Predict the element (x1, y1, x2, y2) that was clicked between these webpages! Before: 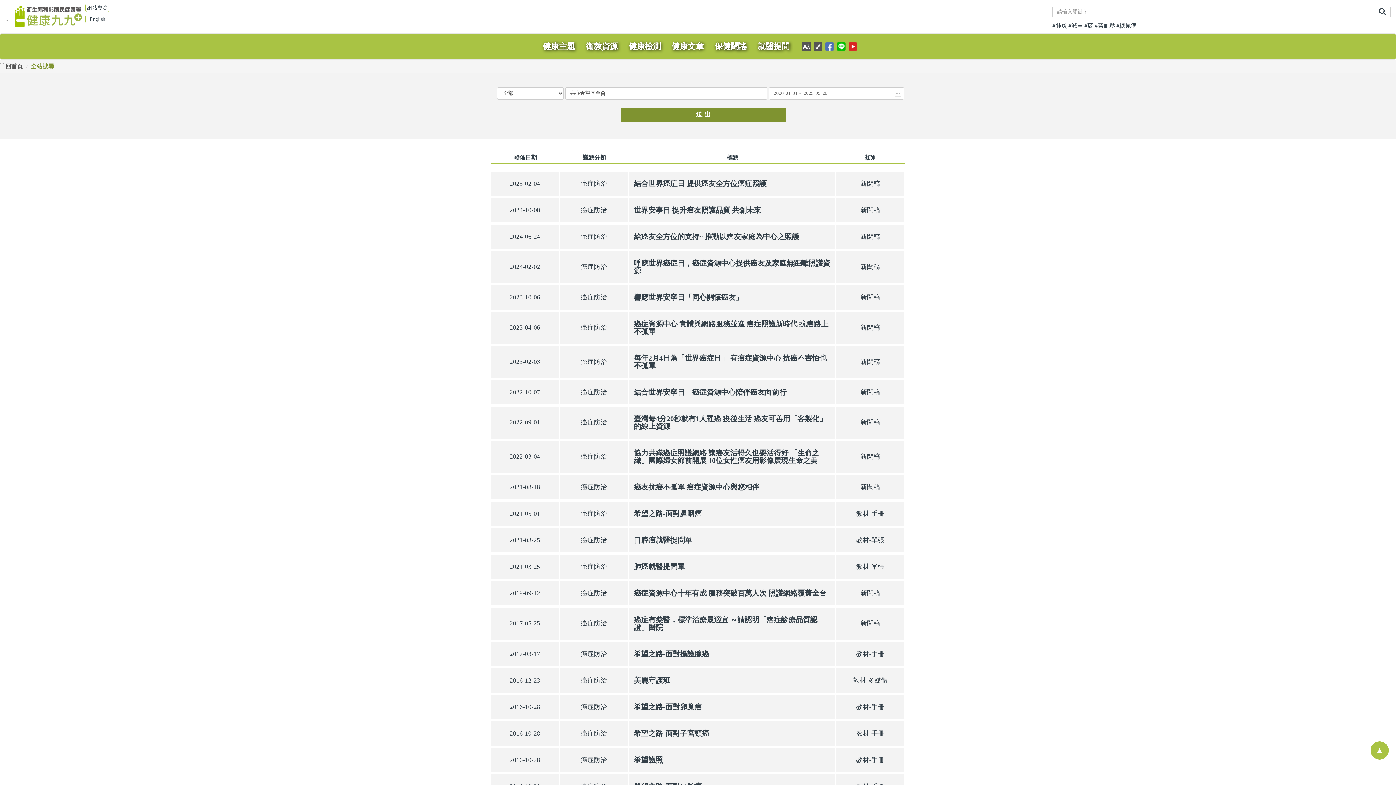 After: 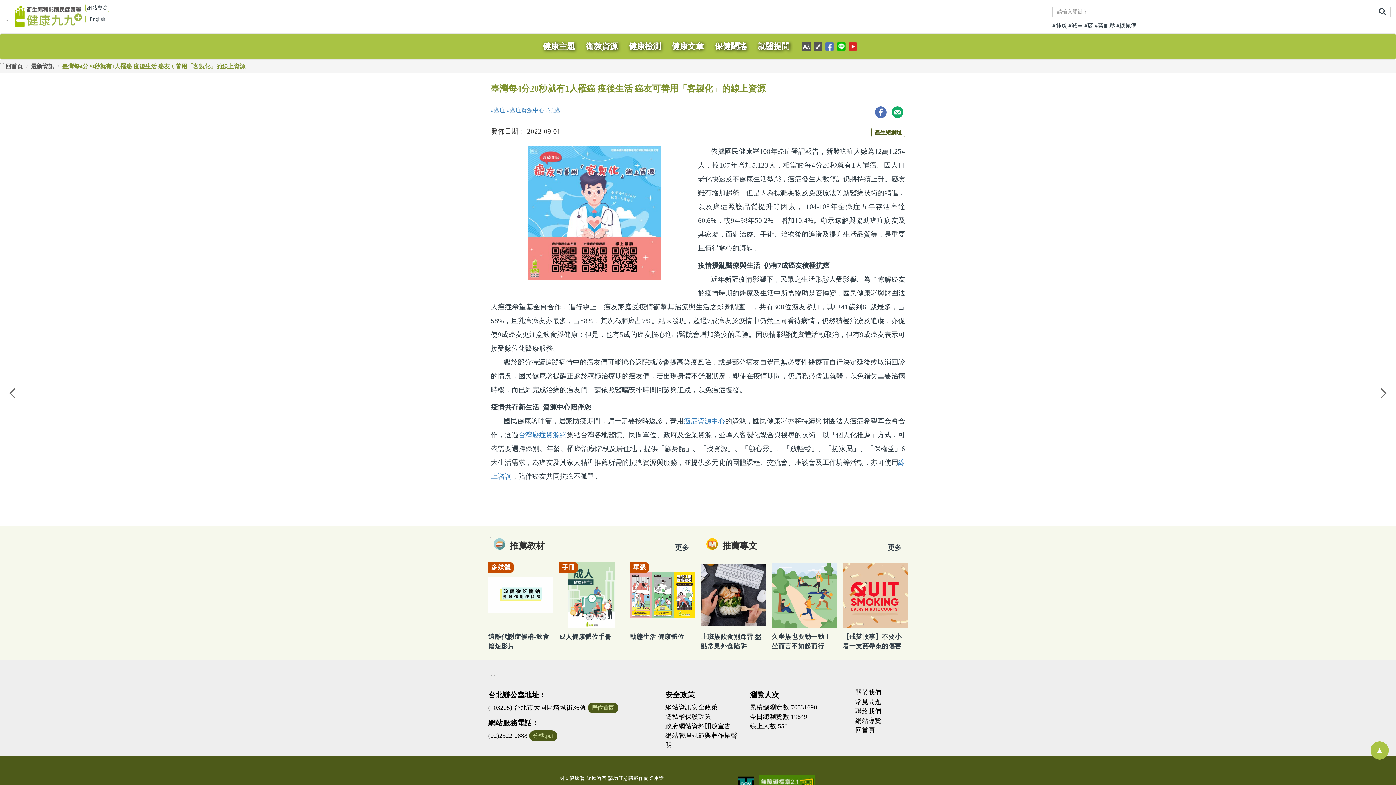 Action: bbox: (490, 406, 905, 438) label: 2022-09-01	癌症防治	
臺灣每4分20秒就有1人罹癌 疫後生活 癌友可善用「客製化」的線上資源
	新聞稿	